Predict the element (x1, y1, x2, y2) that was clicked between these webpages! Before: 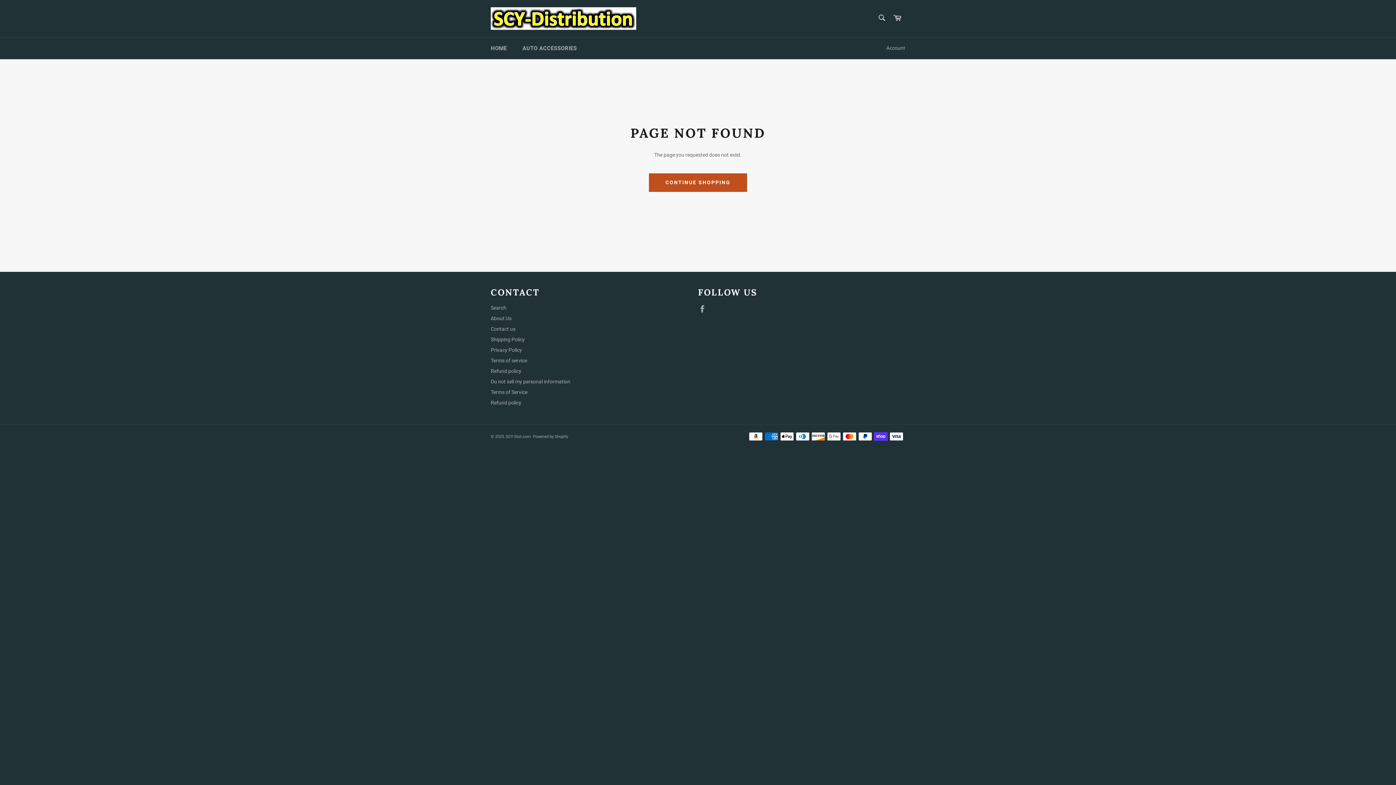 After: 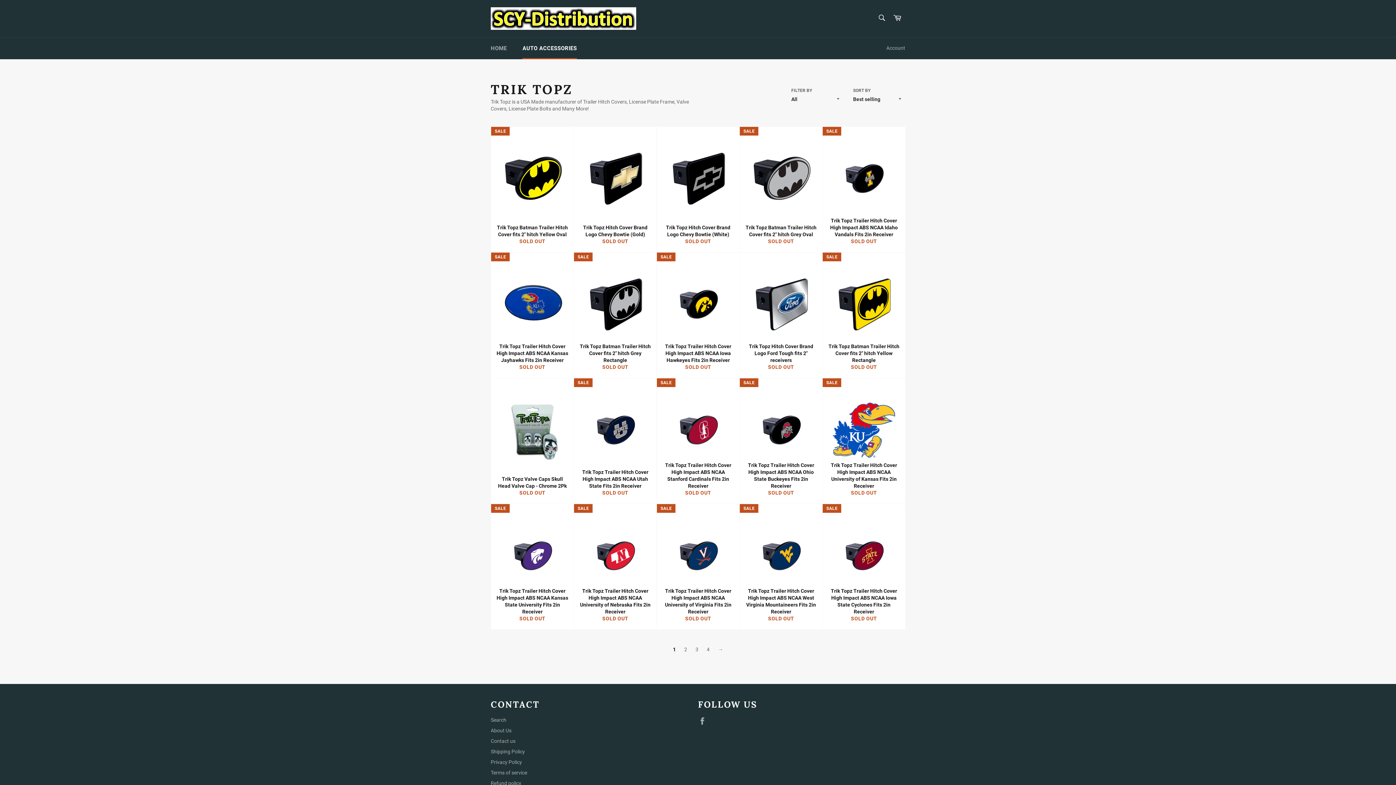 Action: label: AUTO ACCESSORIES bbox: (515, 37, 584, 59)